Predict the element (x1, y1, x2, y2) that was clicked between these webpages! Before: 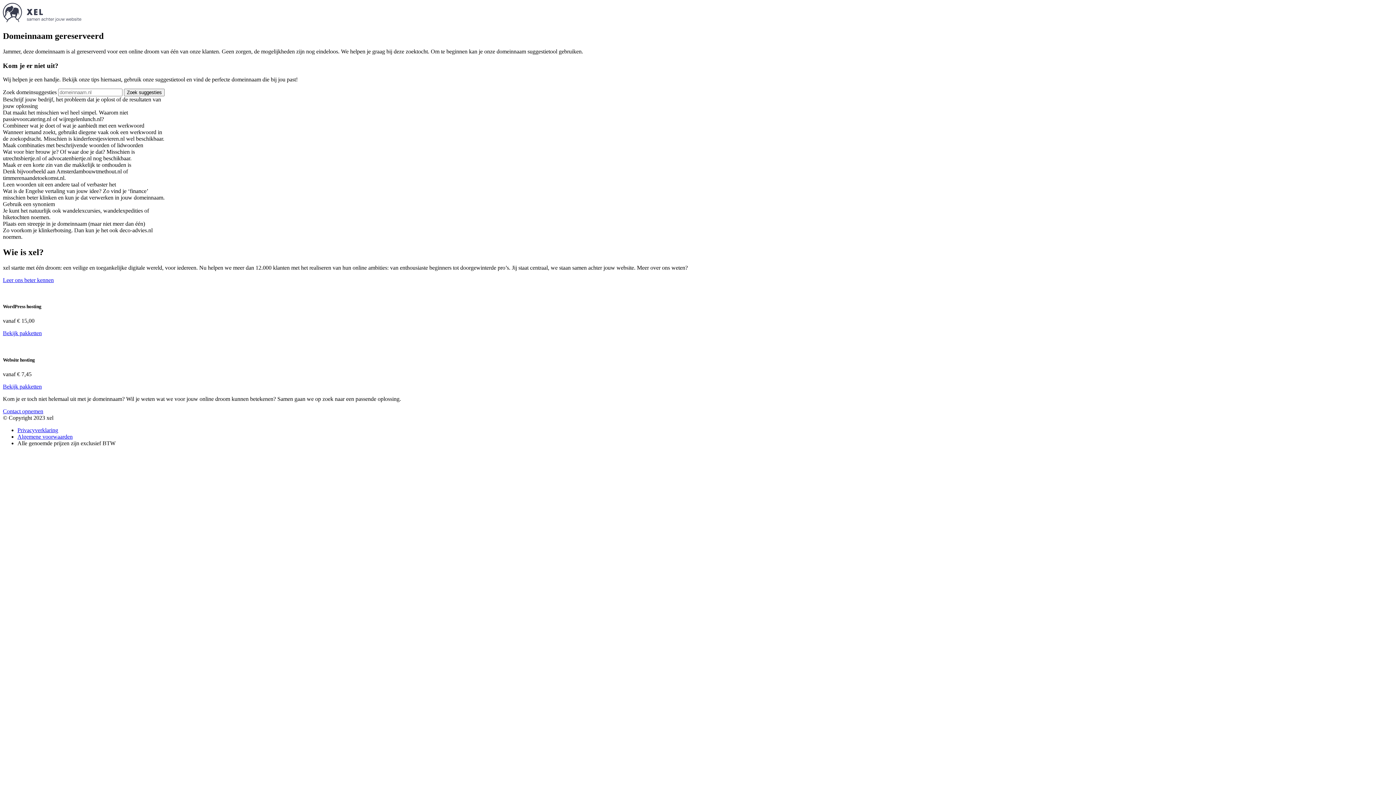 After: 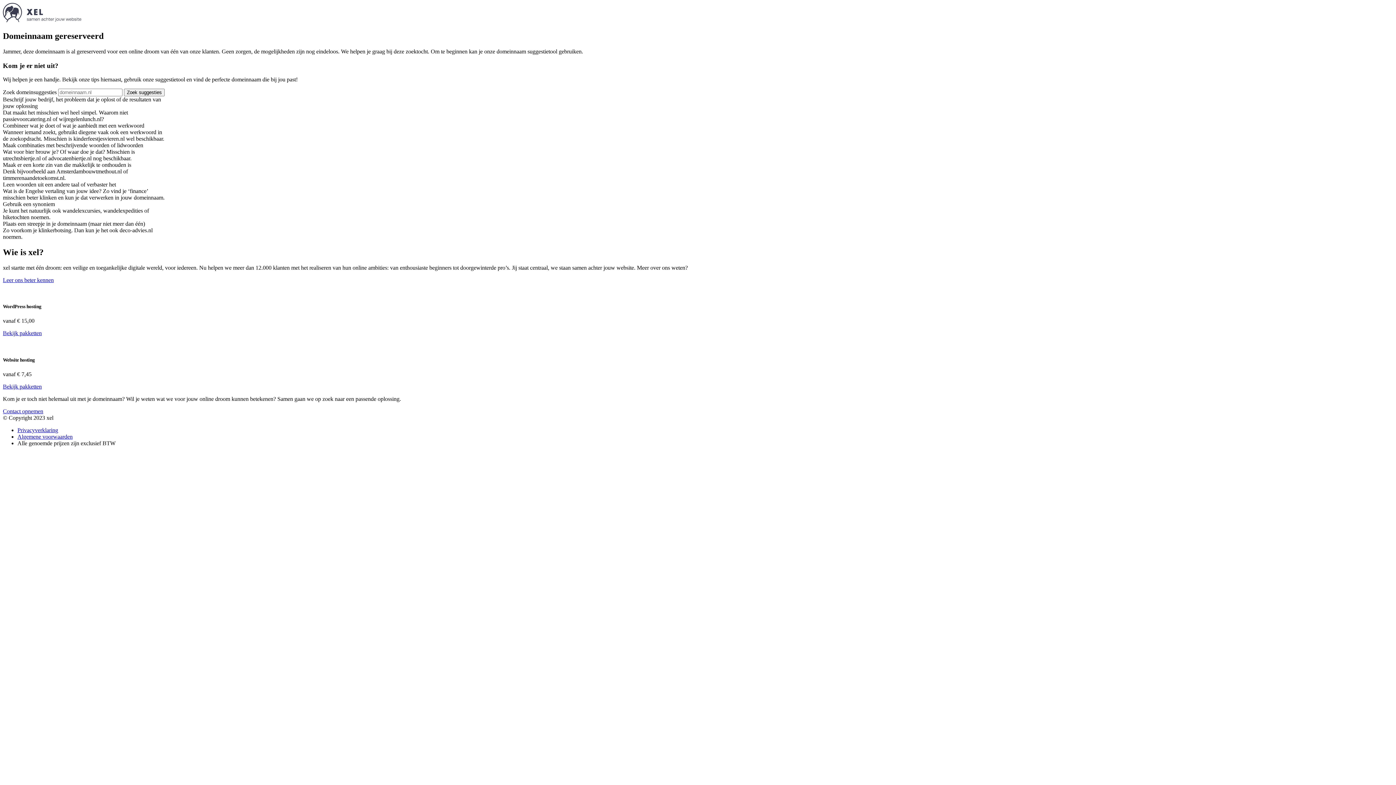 Action: bbox: (124, 88, 164, 96) label: Zoek suggesties